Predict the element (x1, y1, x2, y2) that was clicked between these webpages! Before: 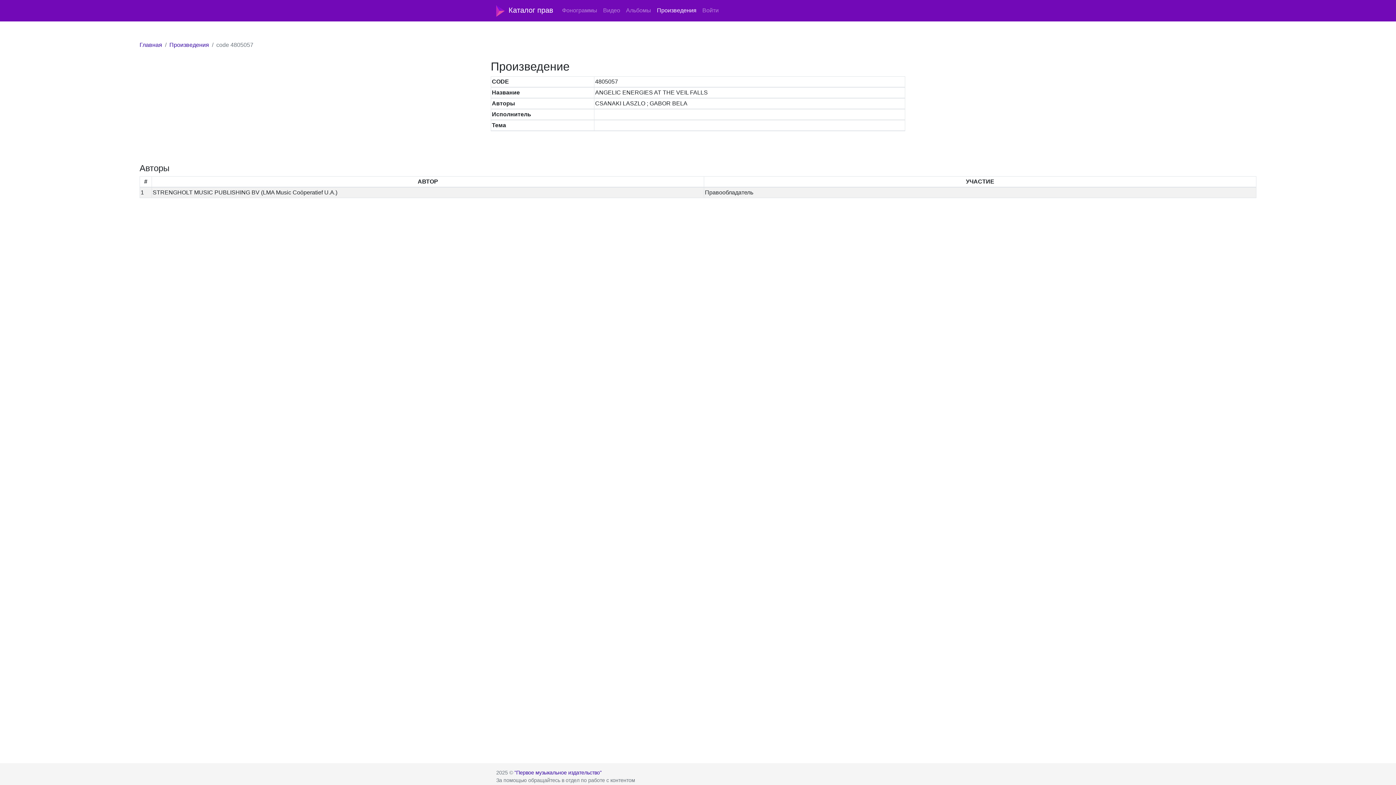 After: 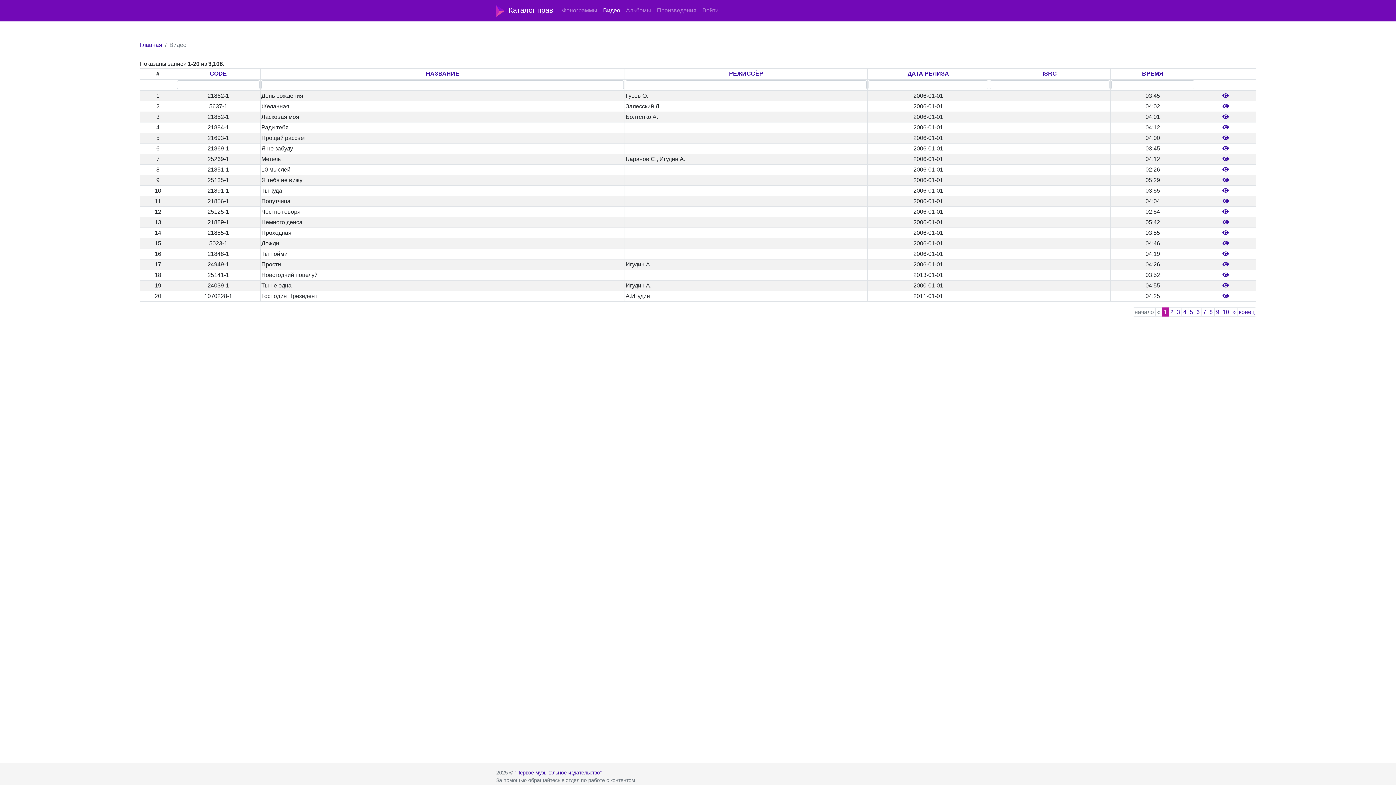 Action: label: Видео bbox: (600, 3, 623, 17)